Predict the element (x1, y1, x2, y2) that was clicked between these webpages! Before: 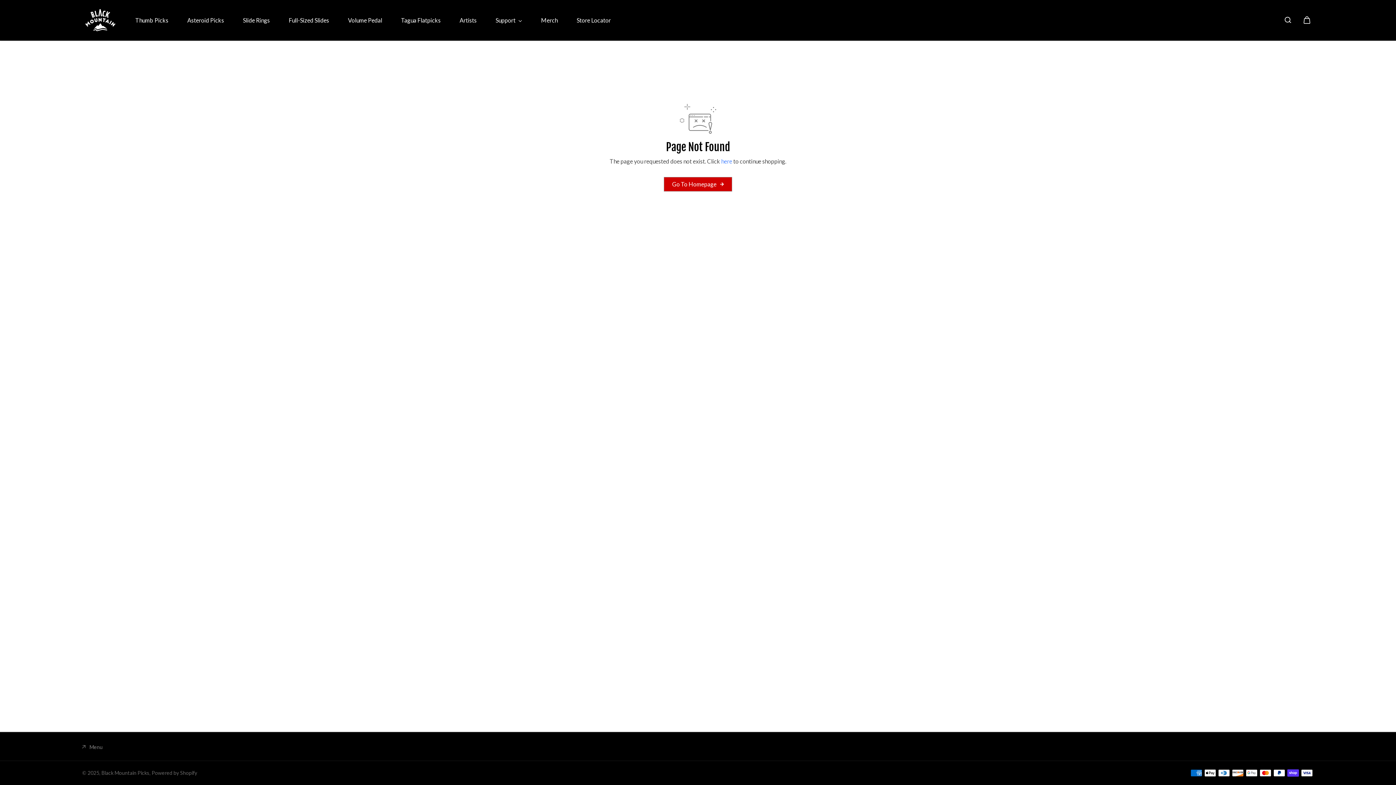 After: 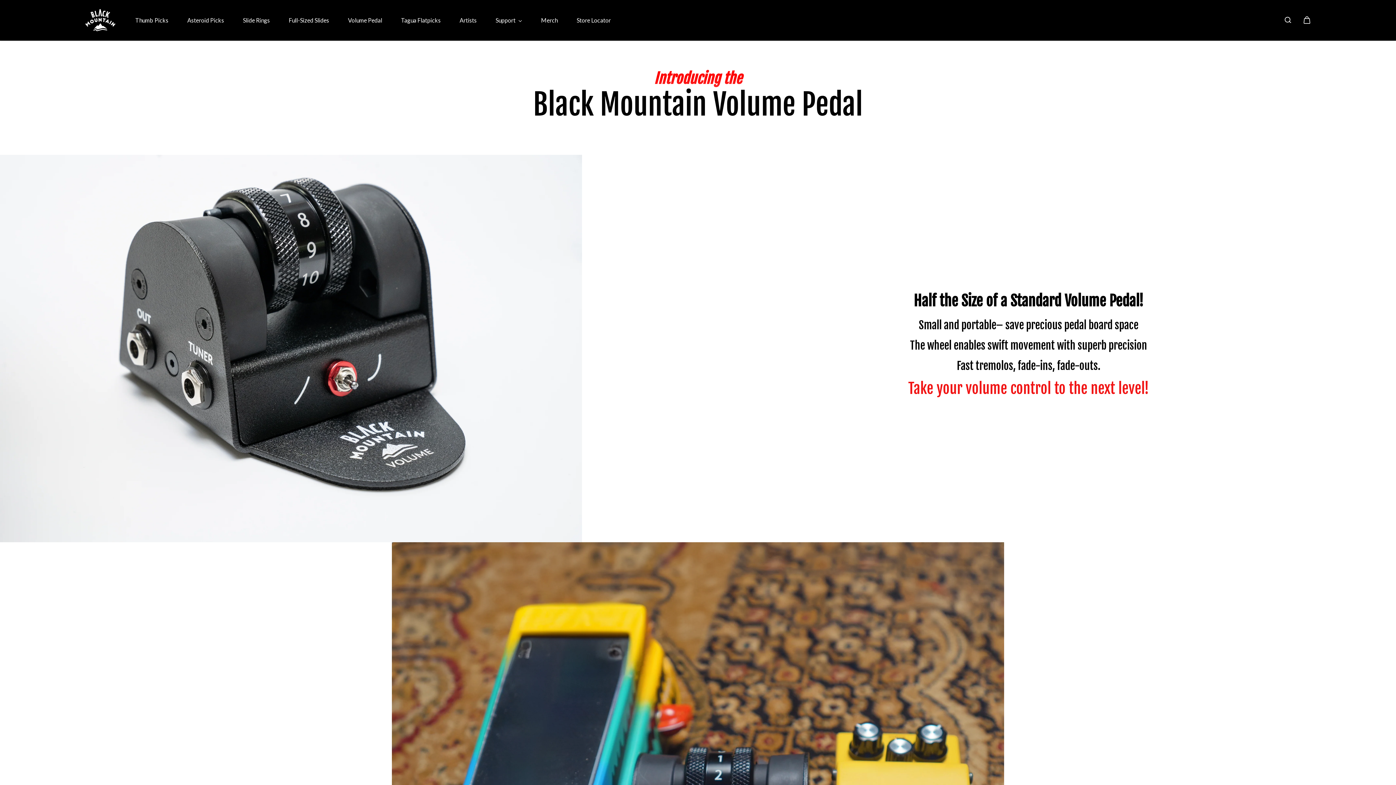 Action: bbox: (344, 9, 385, 31) label: Volume Pedal